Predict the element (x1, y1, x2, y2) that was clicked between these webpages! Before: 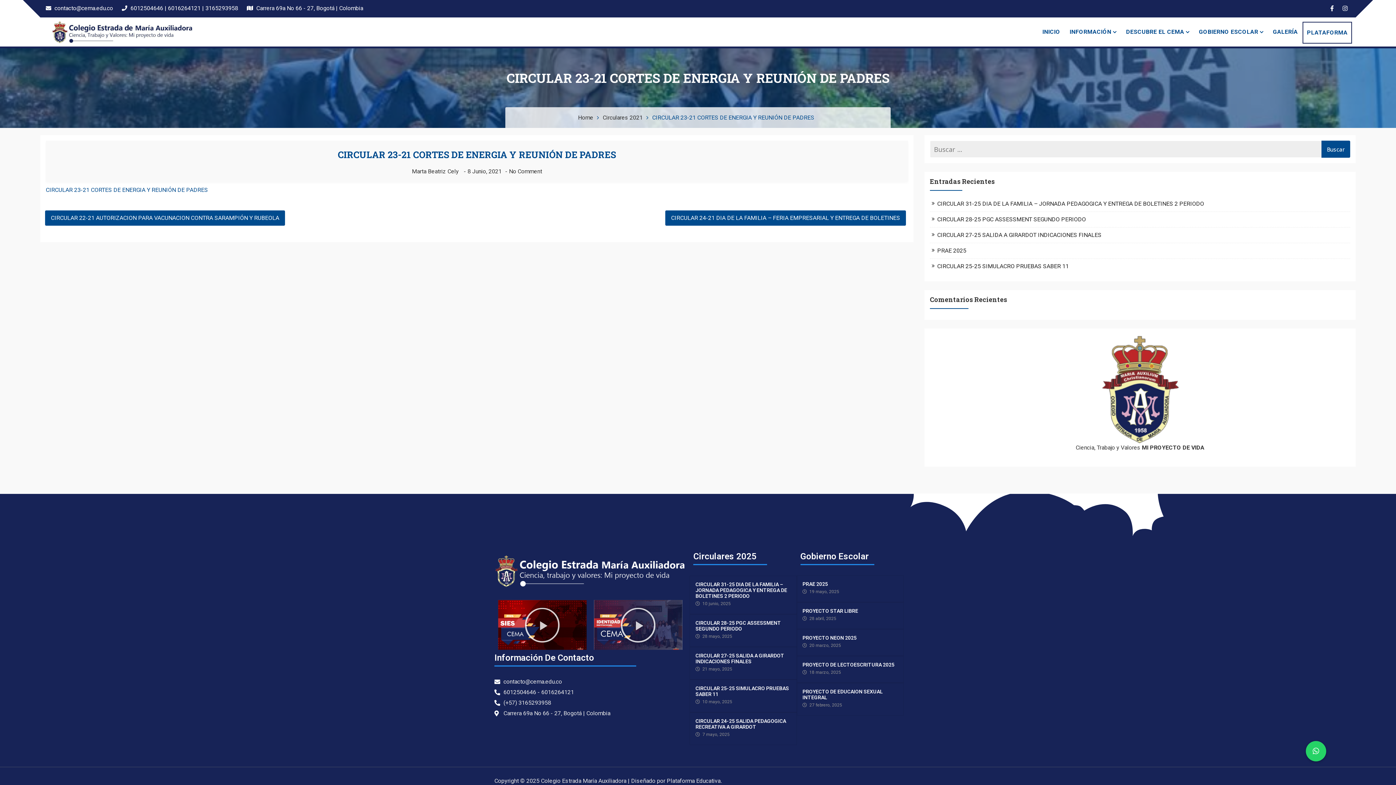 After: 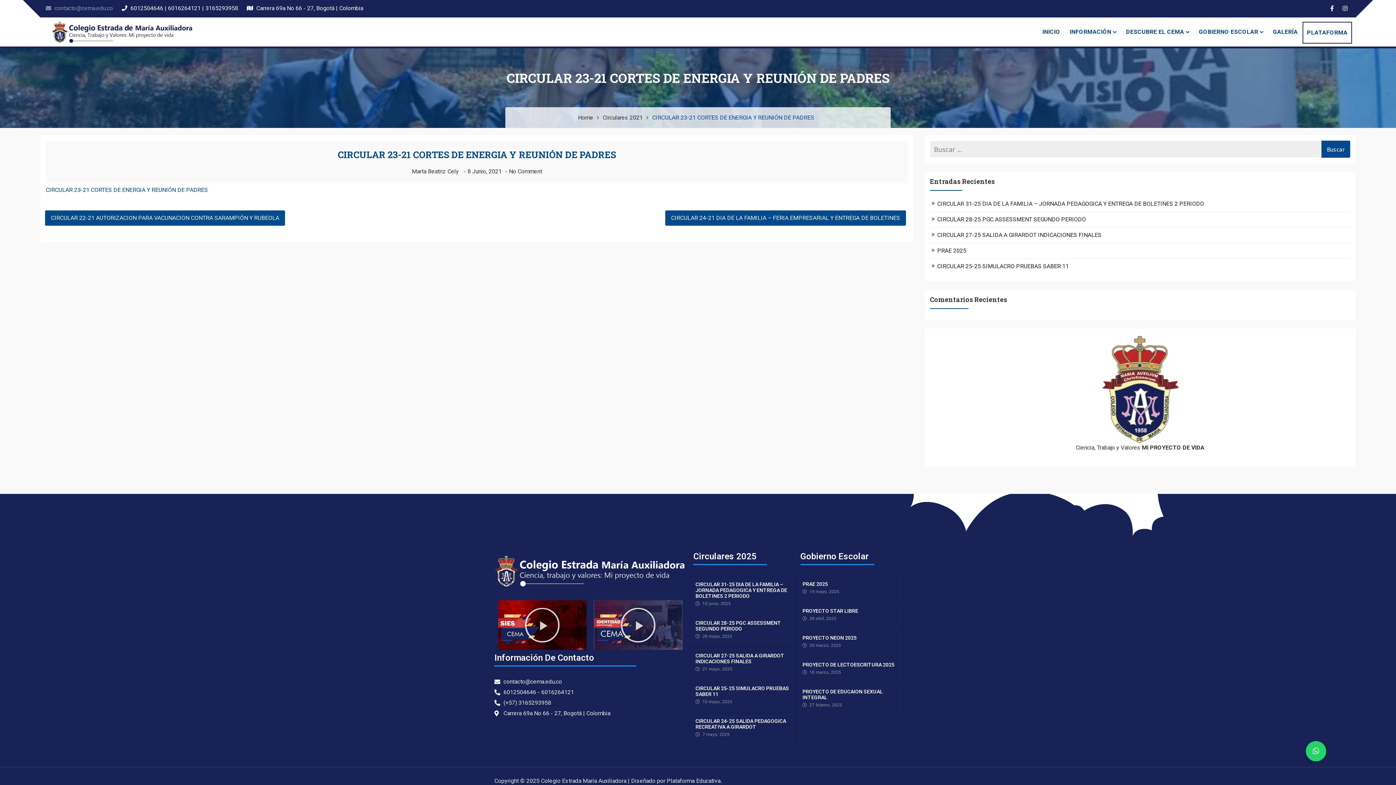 Action: label:  contacto@cema.edu.co bbox: (45, 4, 113, 11)